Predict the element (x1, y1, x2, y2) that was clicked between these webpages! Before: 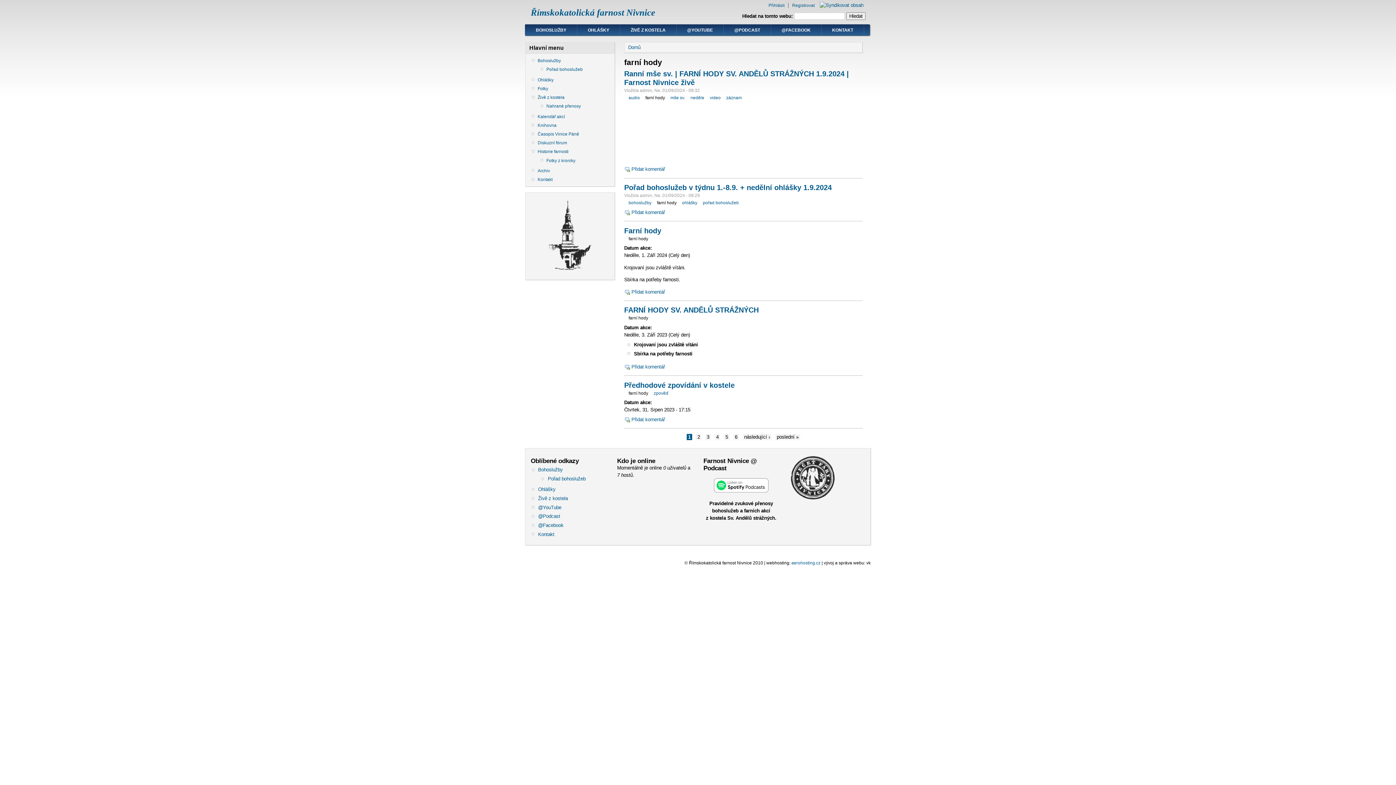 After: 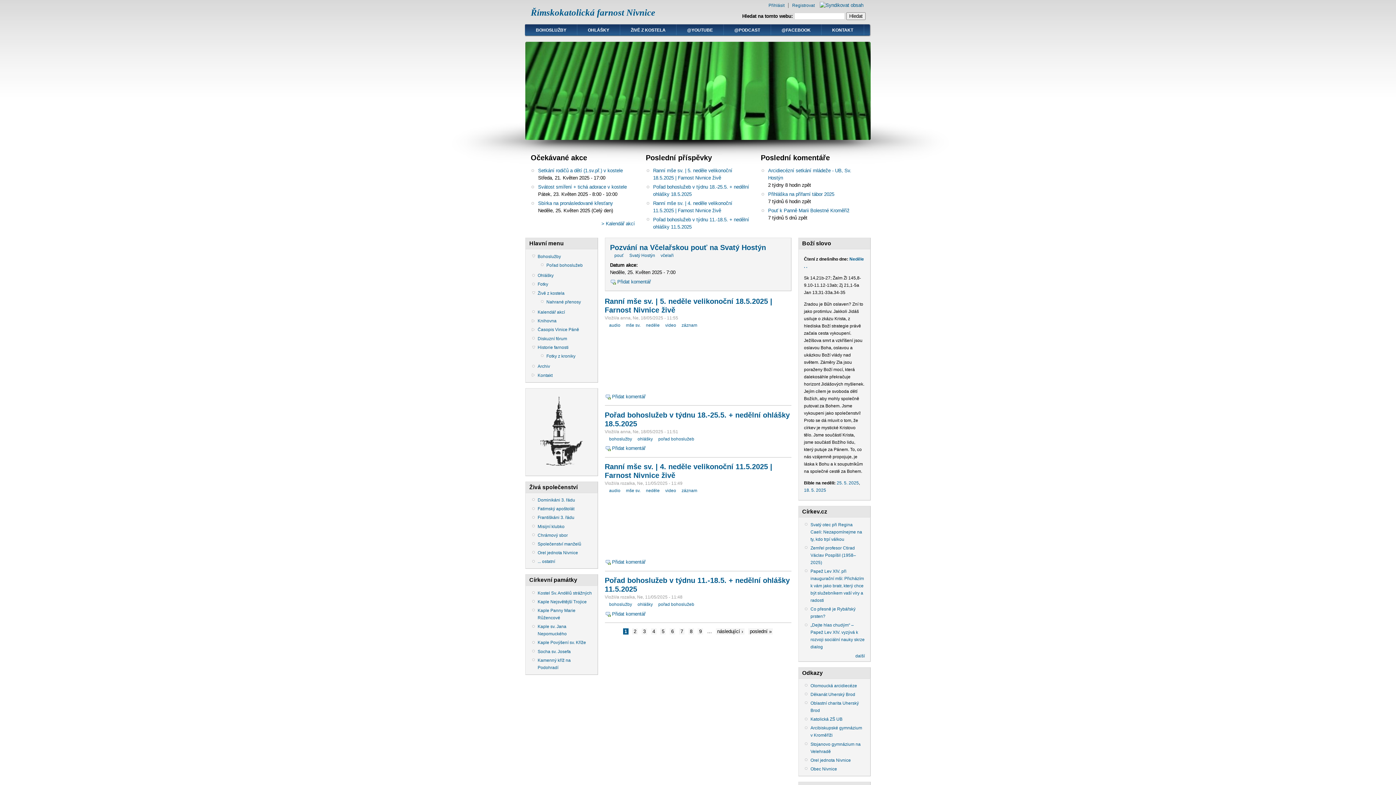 Action: label: Domů bbox: (628, 44, 640, 50)